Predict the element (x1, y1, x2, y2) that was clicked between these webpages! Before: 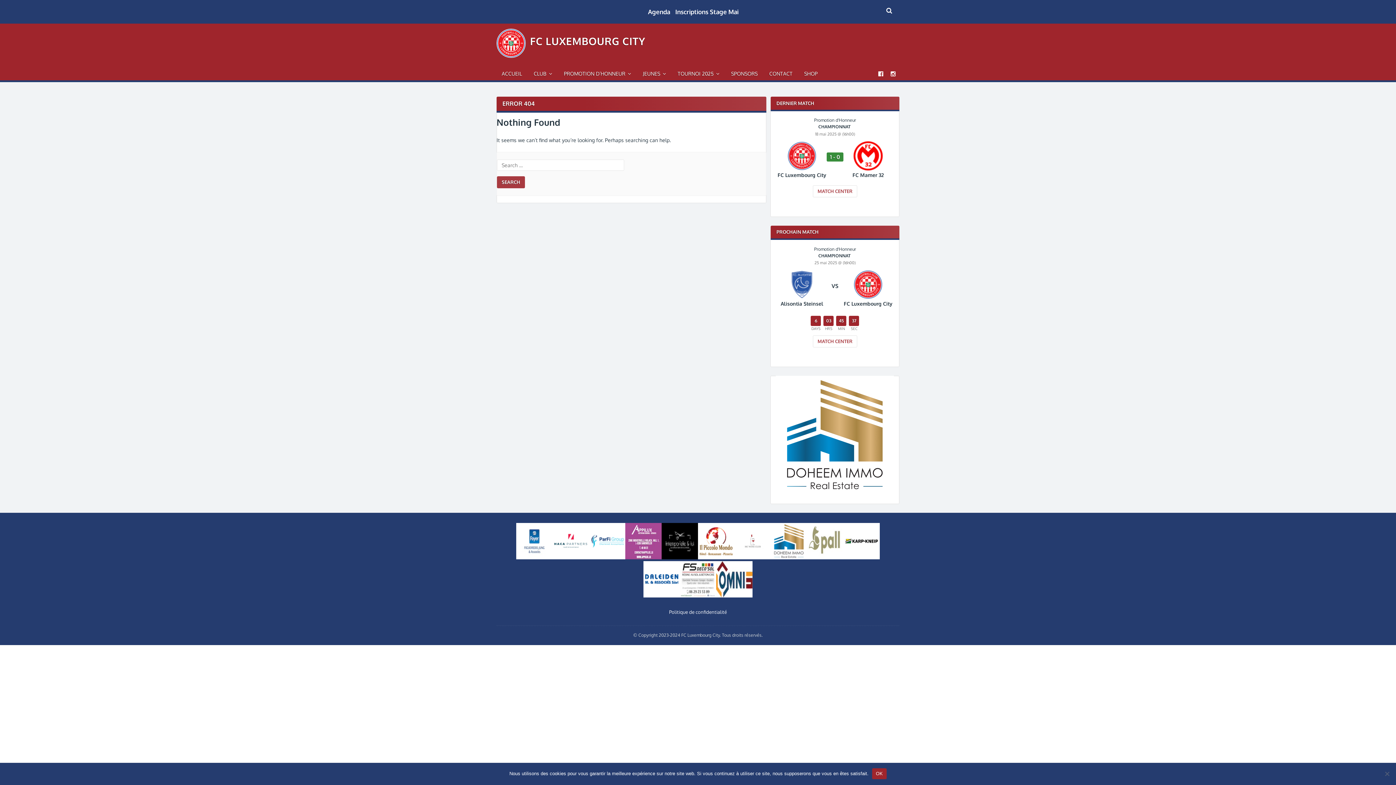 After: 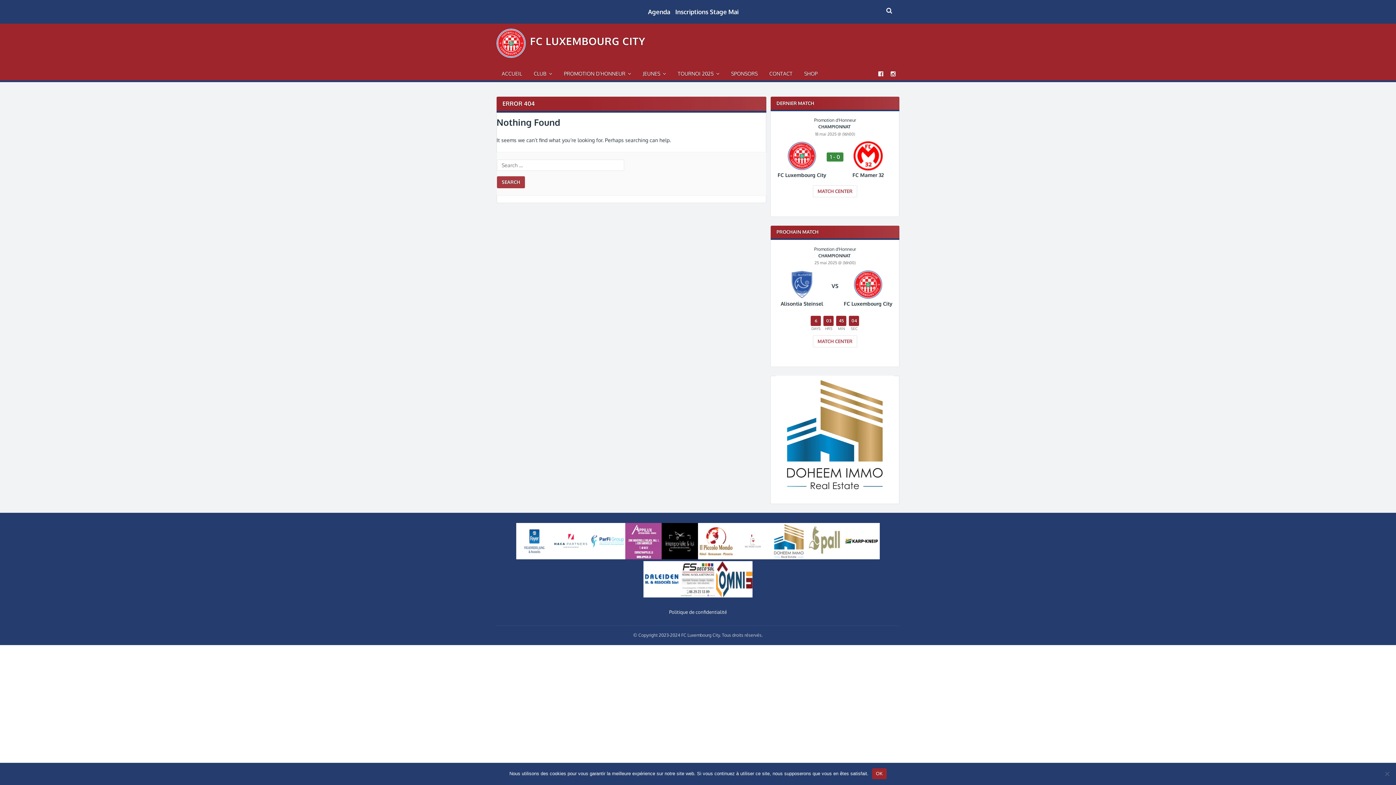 Action: label: Karp-Kneip Small bbox: (843, 555, 880, 560)